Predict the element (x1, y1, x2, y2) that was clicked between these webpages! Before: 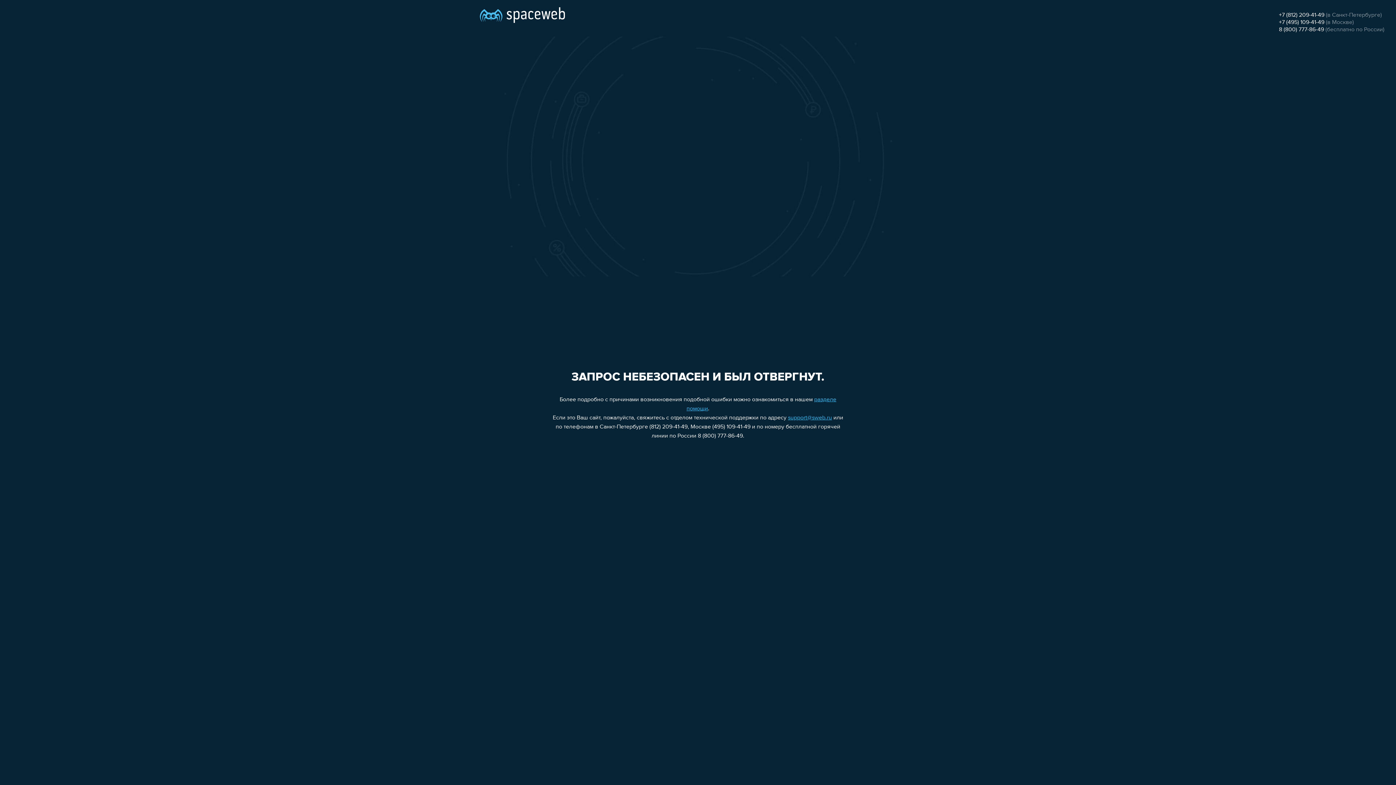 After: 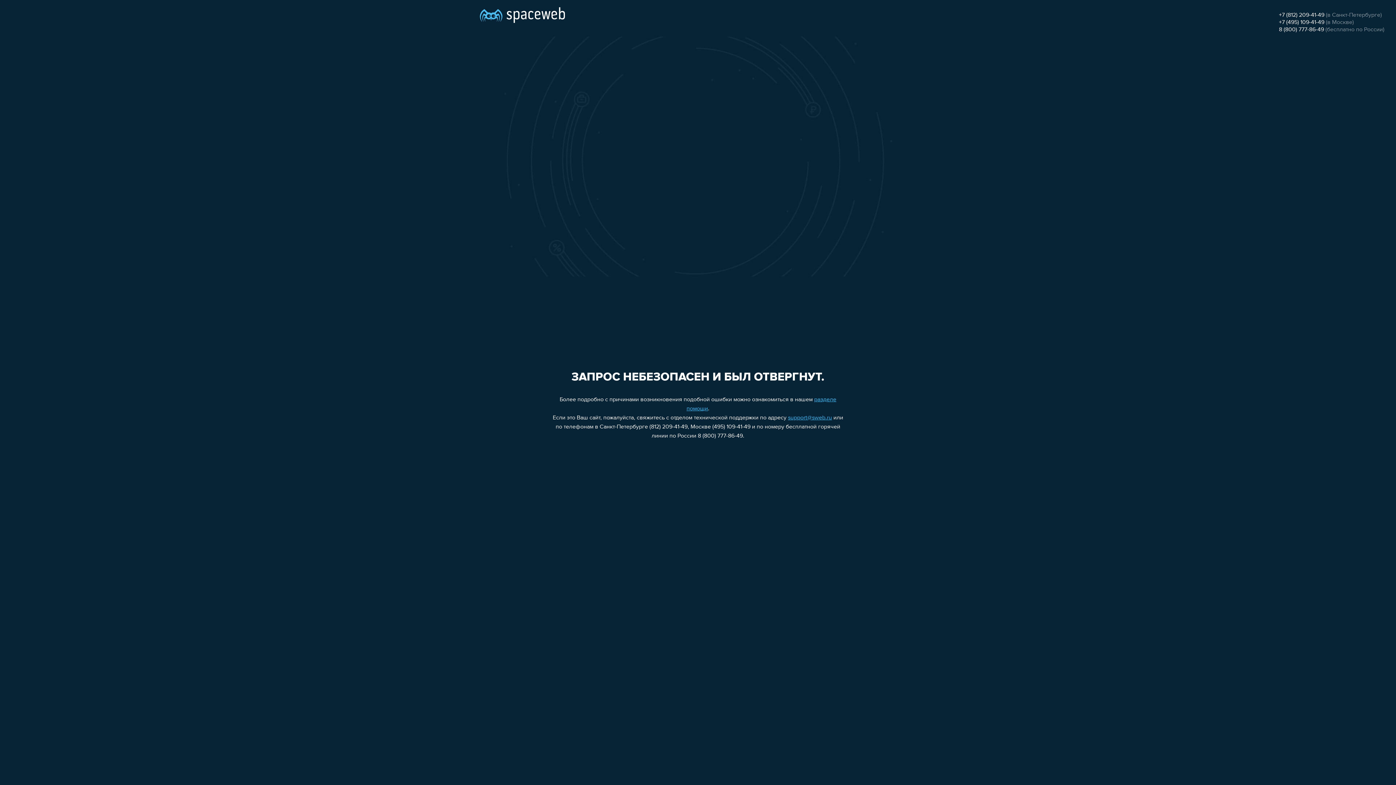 Action: label: support@sweb.ru bbox: (788, 415, 832, 421)